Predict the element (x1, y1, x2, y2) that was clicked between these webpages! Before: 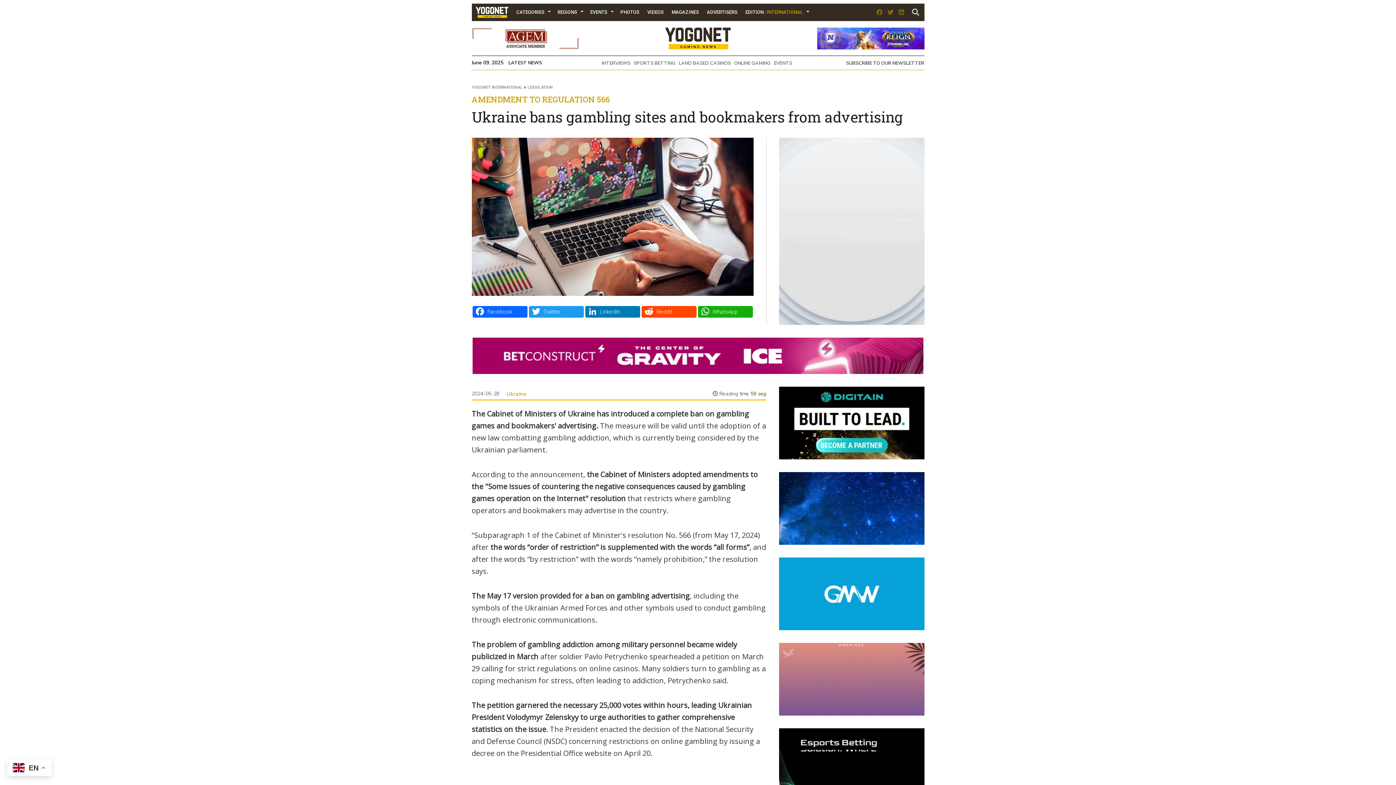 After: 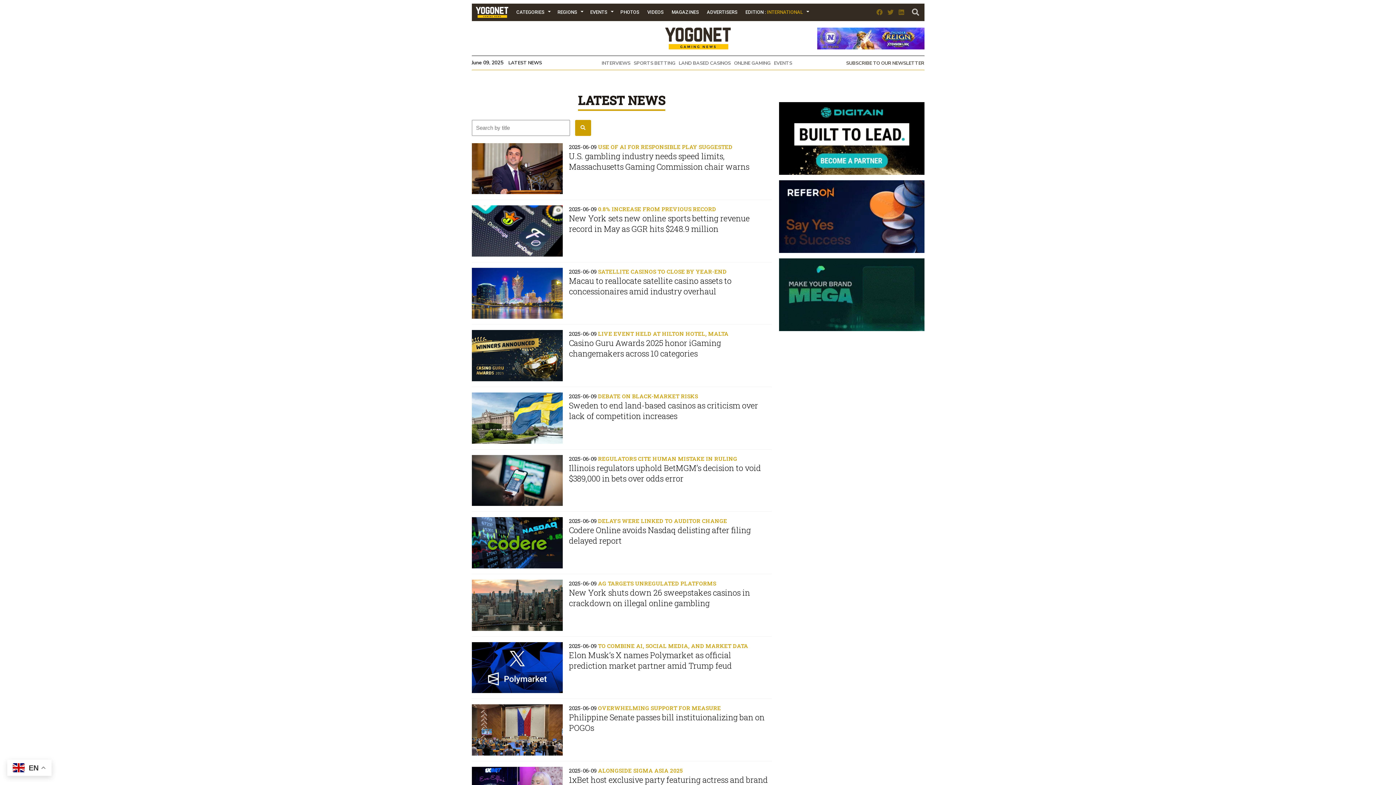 Action: bbox: (504, 59, 542, 66) label: LATEST NEWS